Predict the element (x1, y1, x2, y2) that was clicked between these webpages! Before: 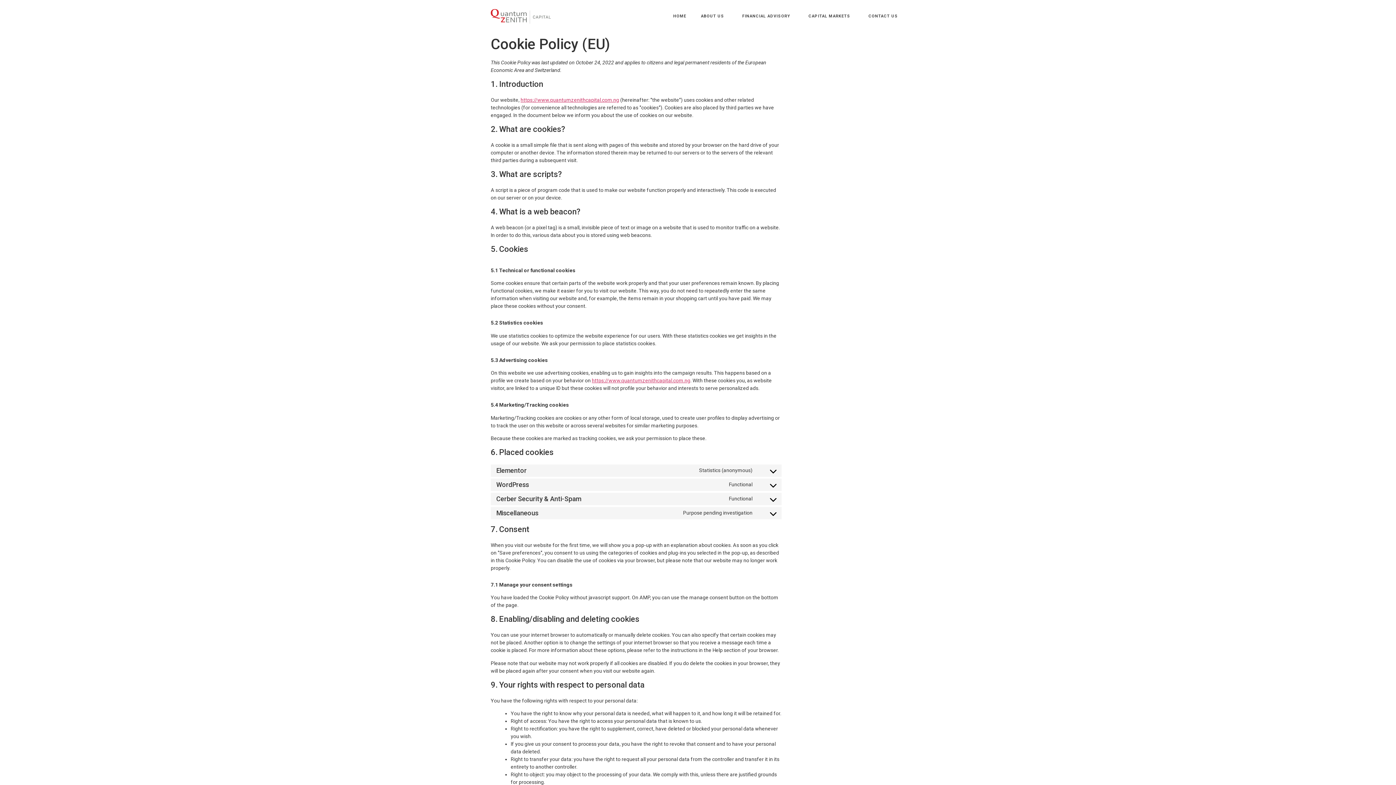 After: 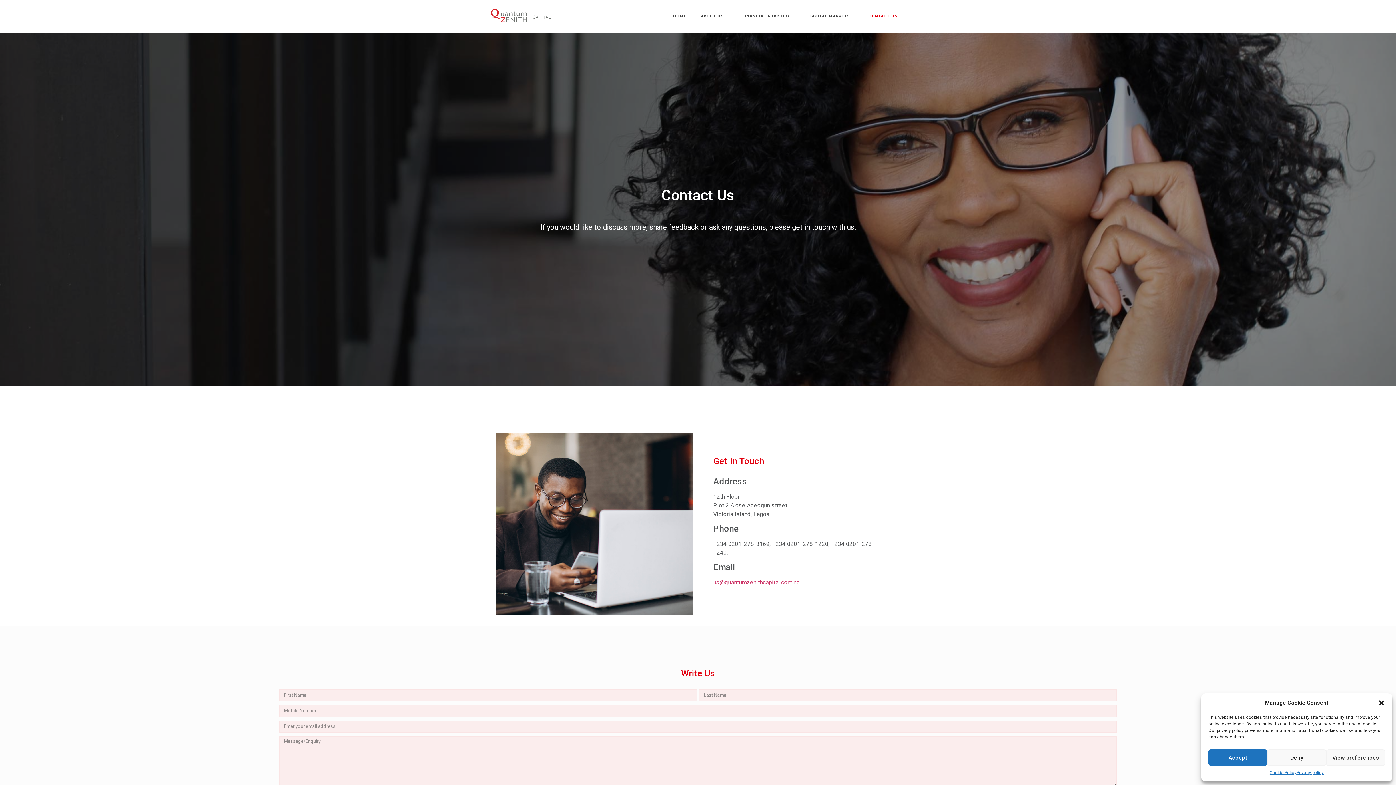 Action: label: CONTACT US bbox: (861, 5, 905, 27)